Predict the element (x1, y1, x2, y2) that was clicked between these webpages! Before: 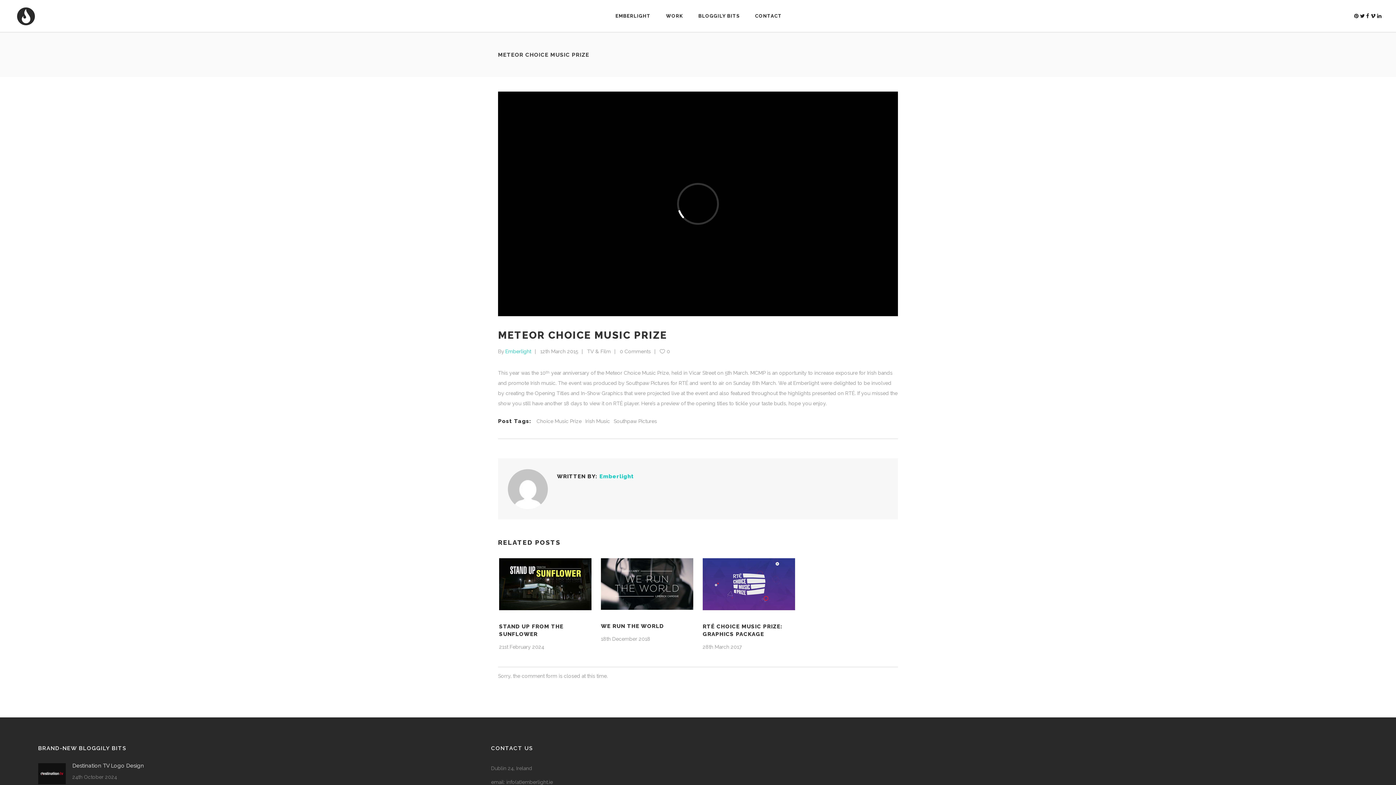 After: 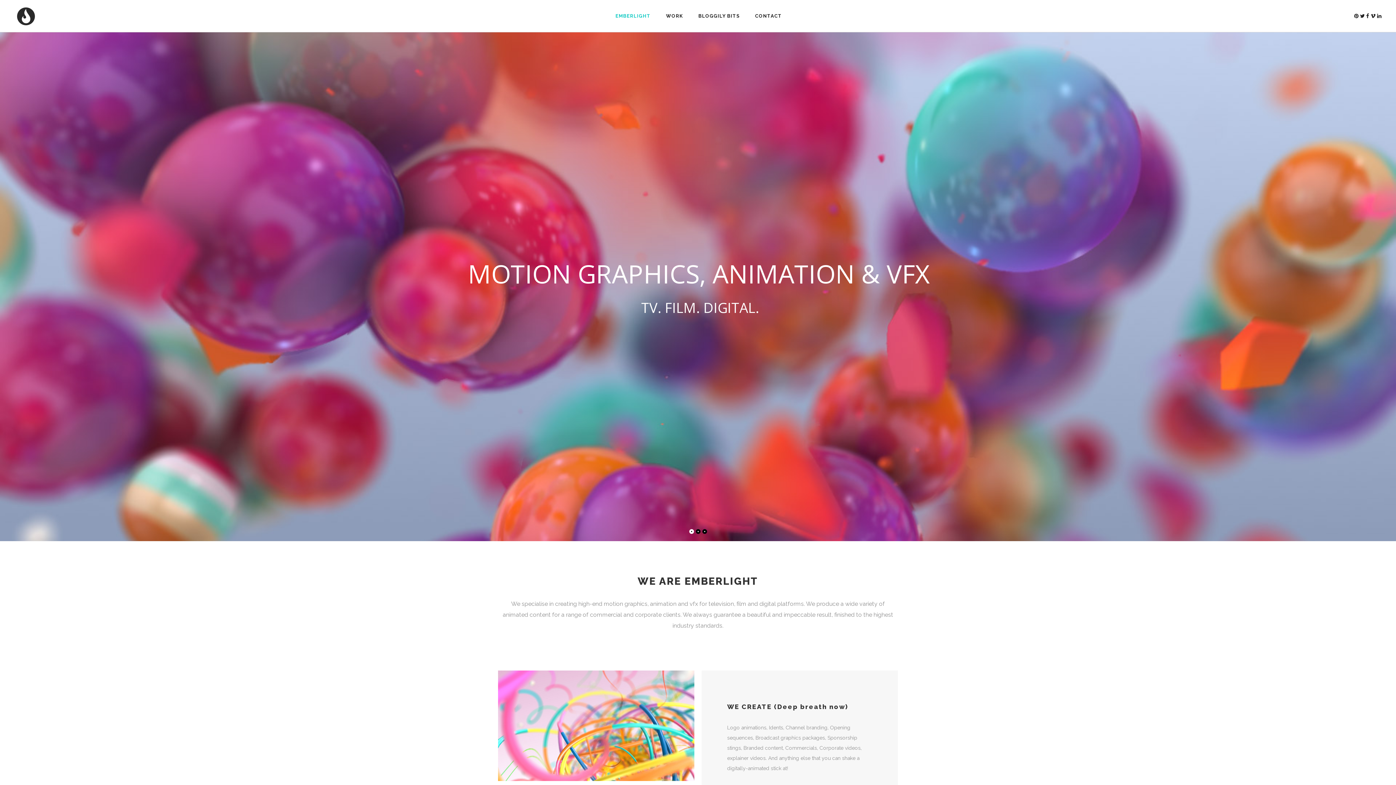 Action: bbox: (16, 6, 36, 26)